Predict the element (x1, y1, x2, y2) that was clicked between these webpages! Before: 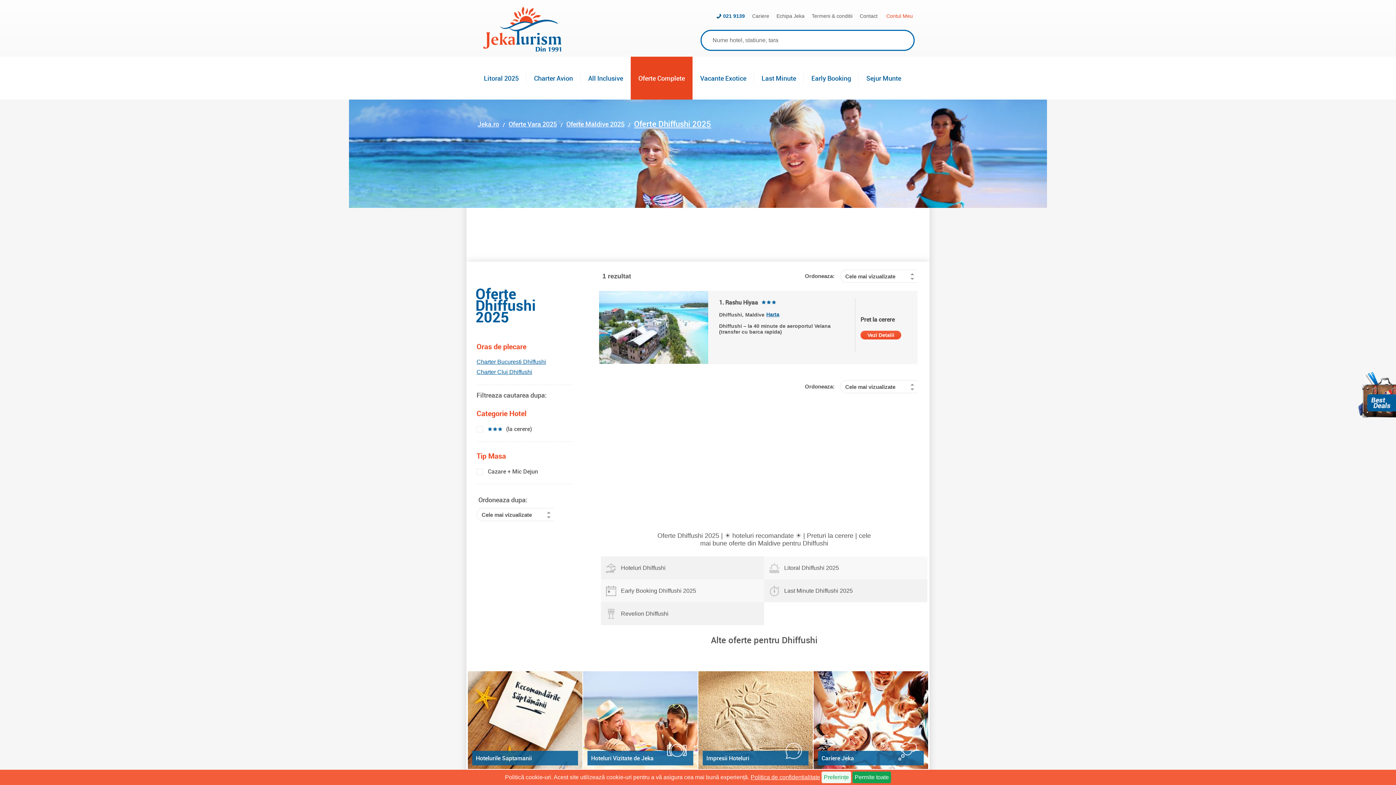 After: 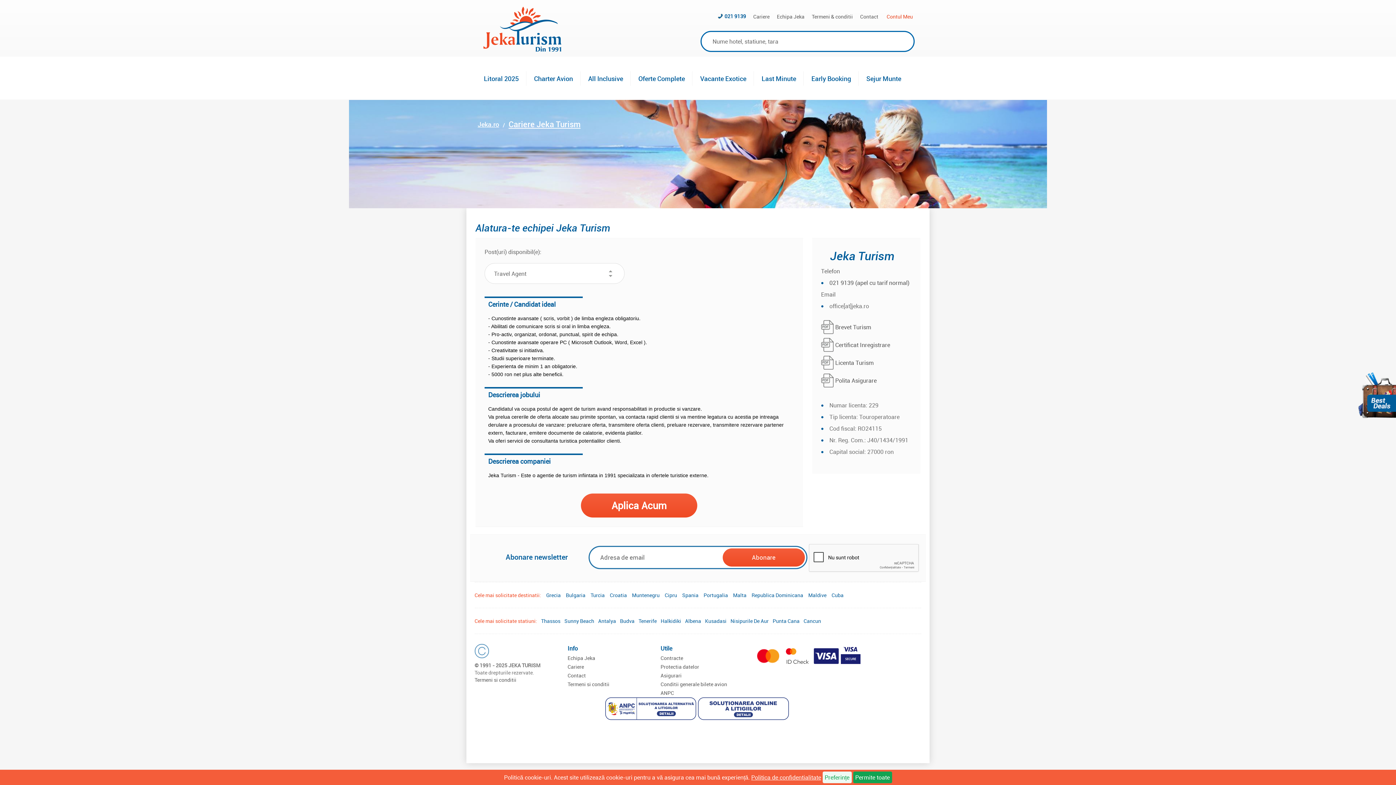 Action: bbox: (813, 671, 928, 769)